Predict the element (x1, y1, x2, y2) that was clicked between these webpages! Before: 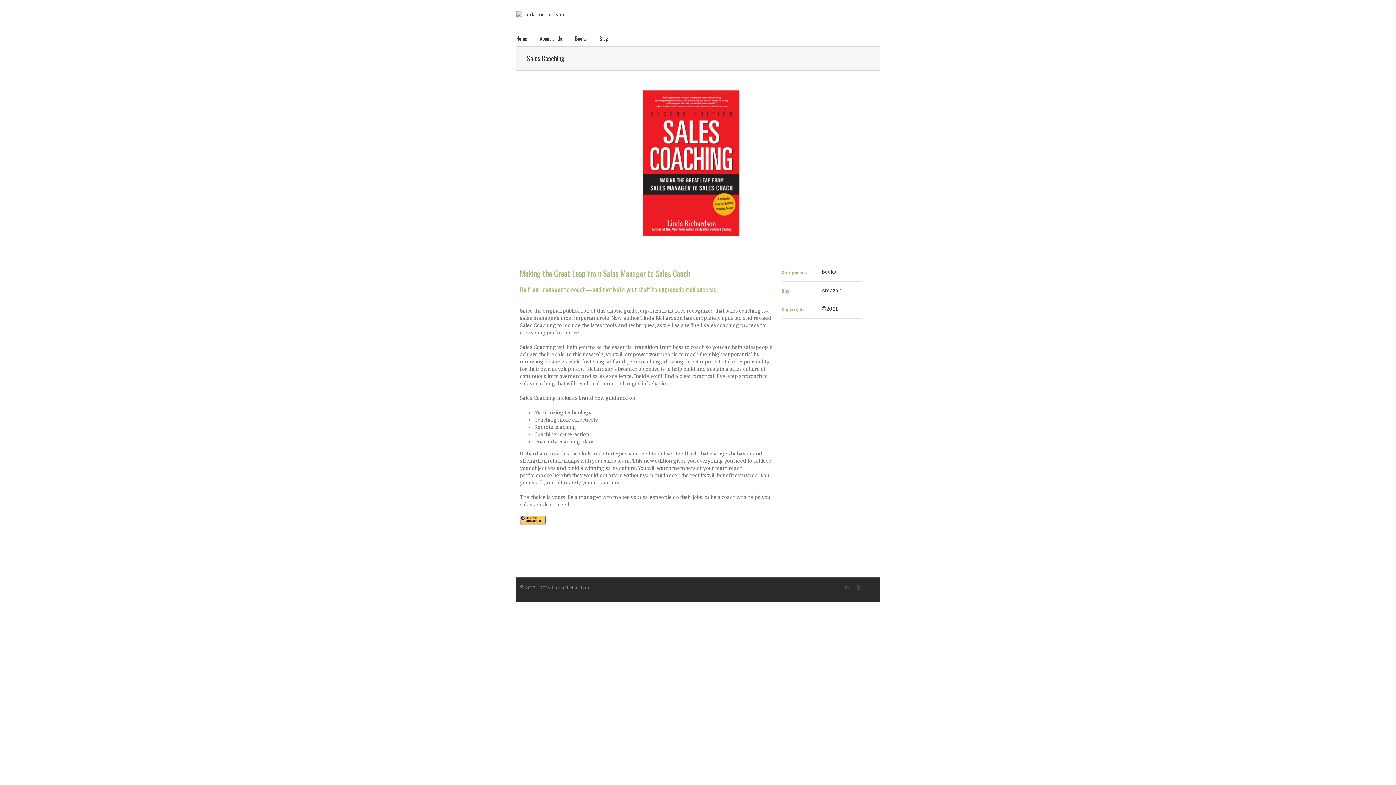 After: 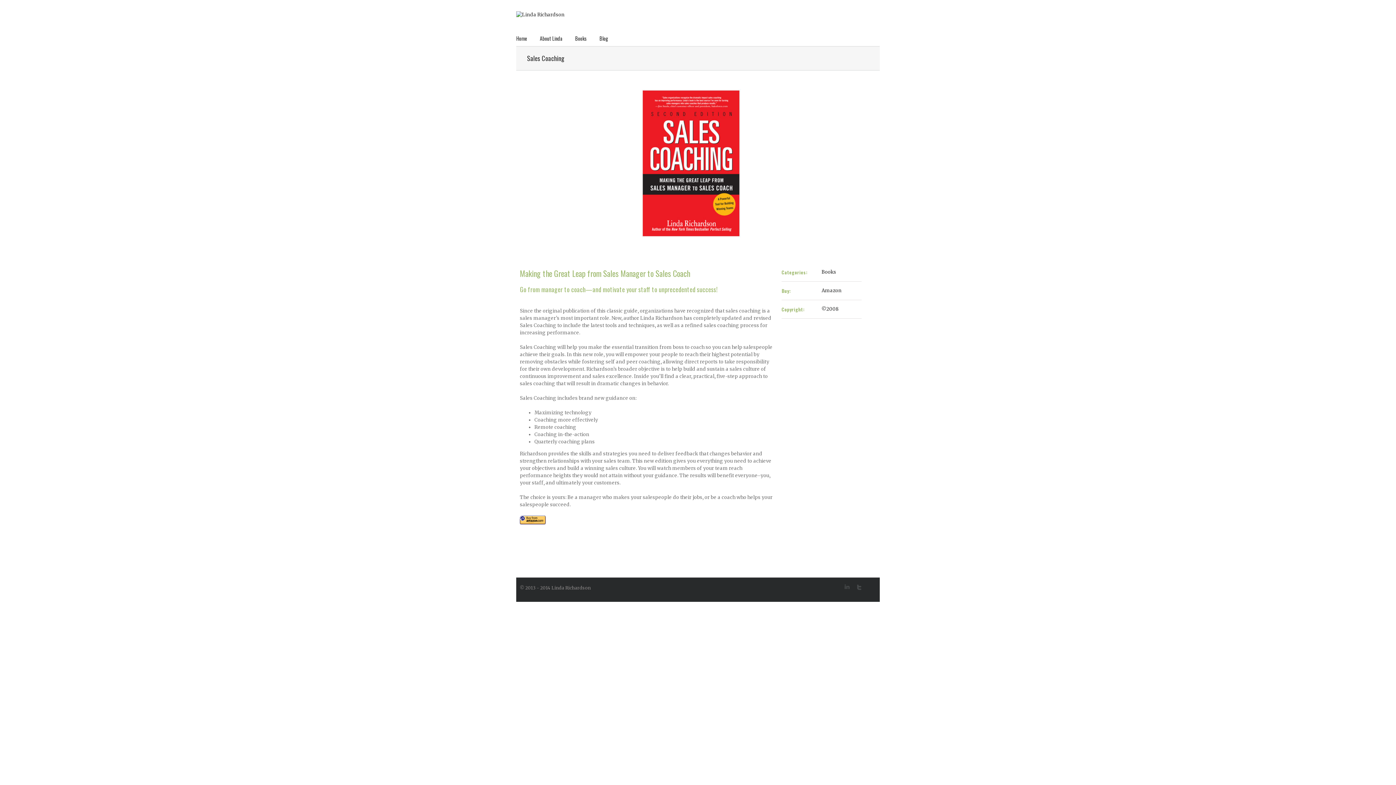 Action: bbox: (520, 516, 546, 522)